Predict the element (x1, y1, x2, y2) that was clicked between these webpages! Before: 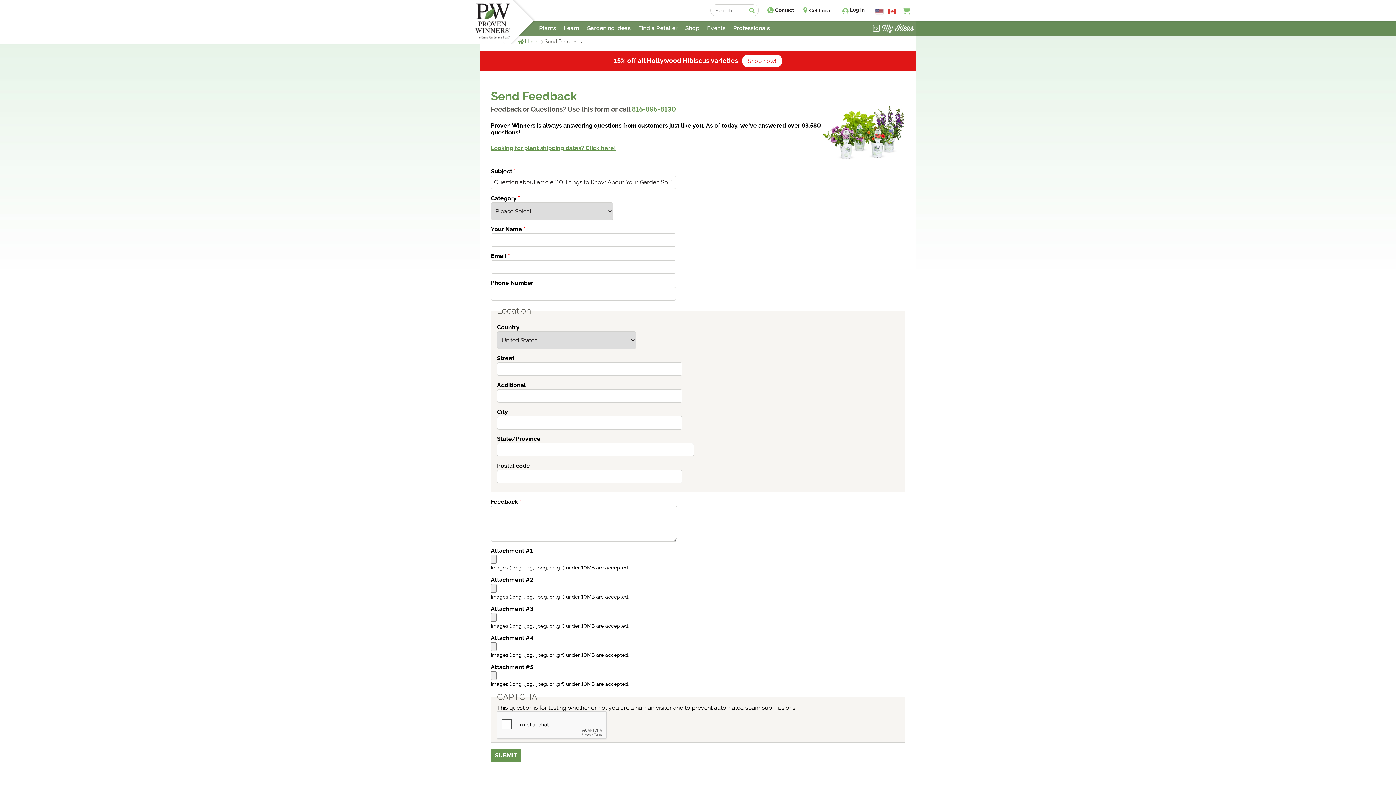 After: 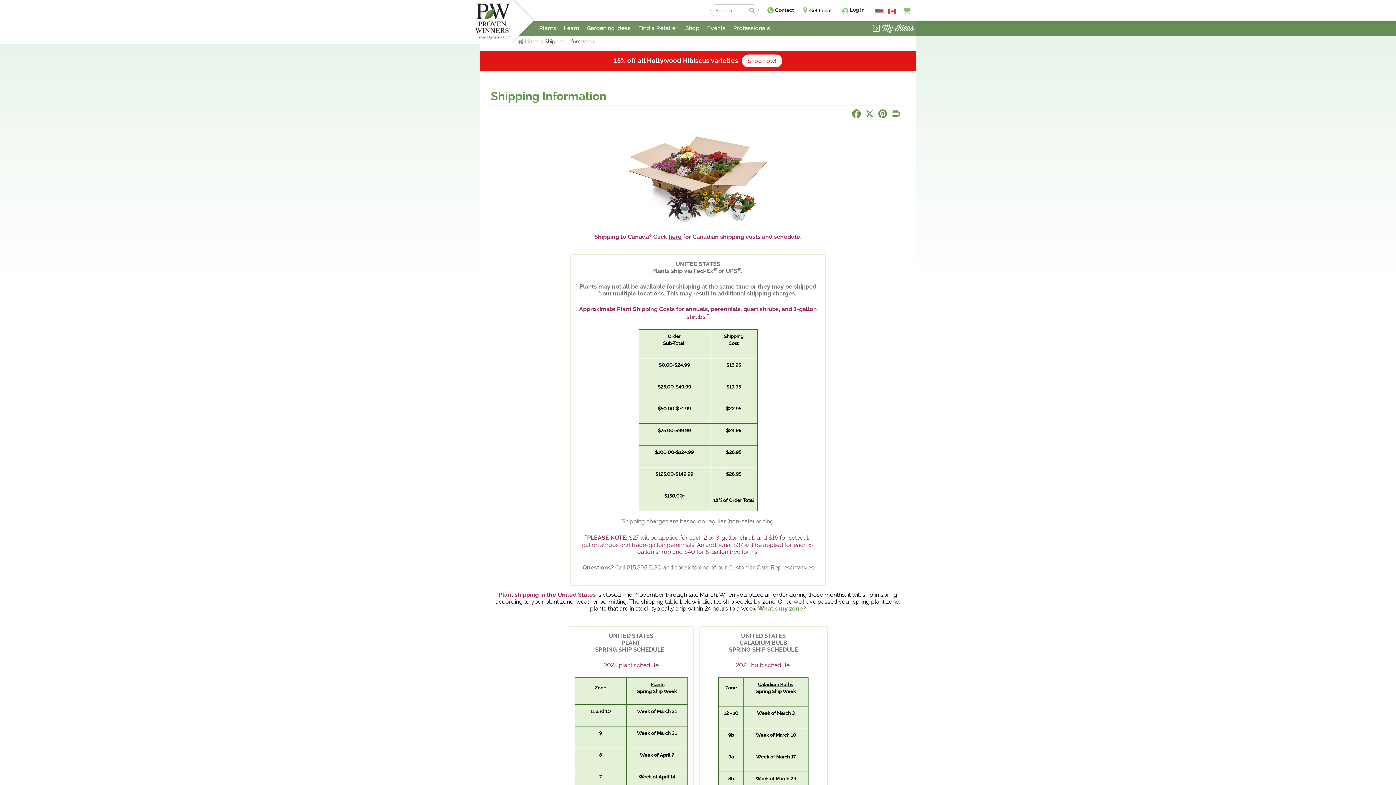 Action: label: Looking for plant shipping dates? Click here! bbox: (490, 144, 616, 151)